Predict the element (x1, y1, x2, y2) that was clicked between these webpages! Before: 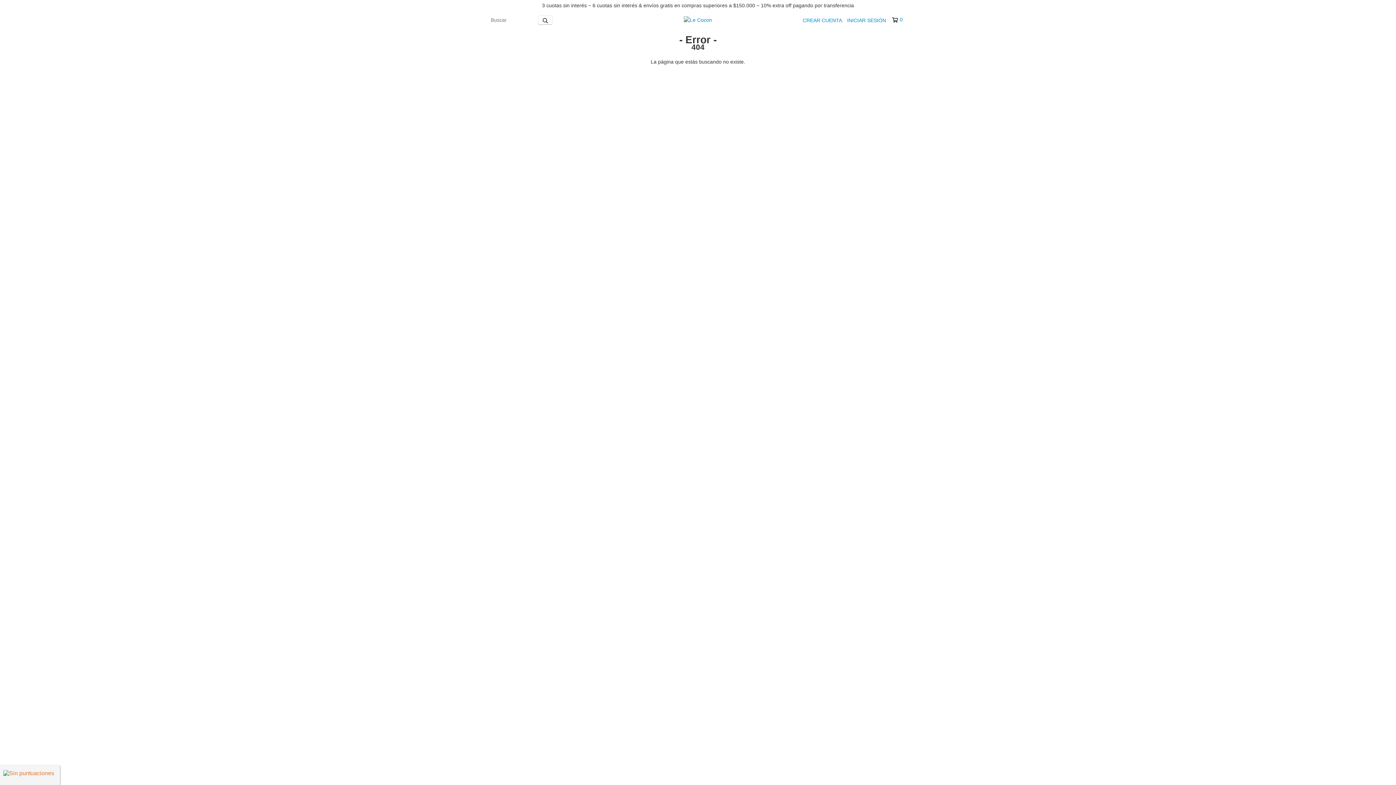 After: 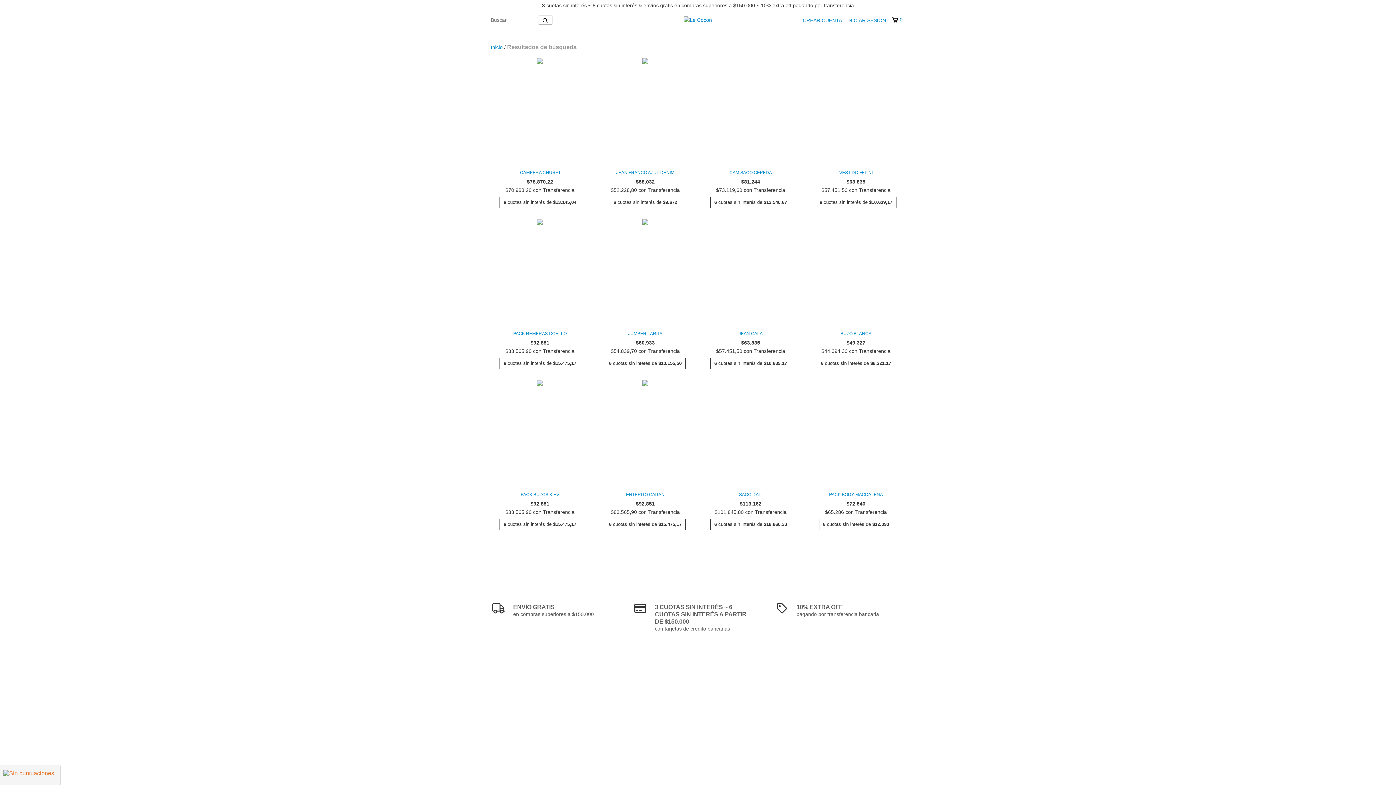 Action: bbox: (538, 15, 552, 24) label: Buscar